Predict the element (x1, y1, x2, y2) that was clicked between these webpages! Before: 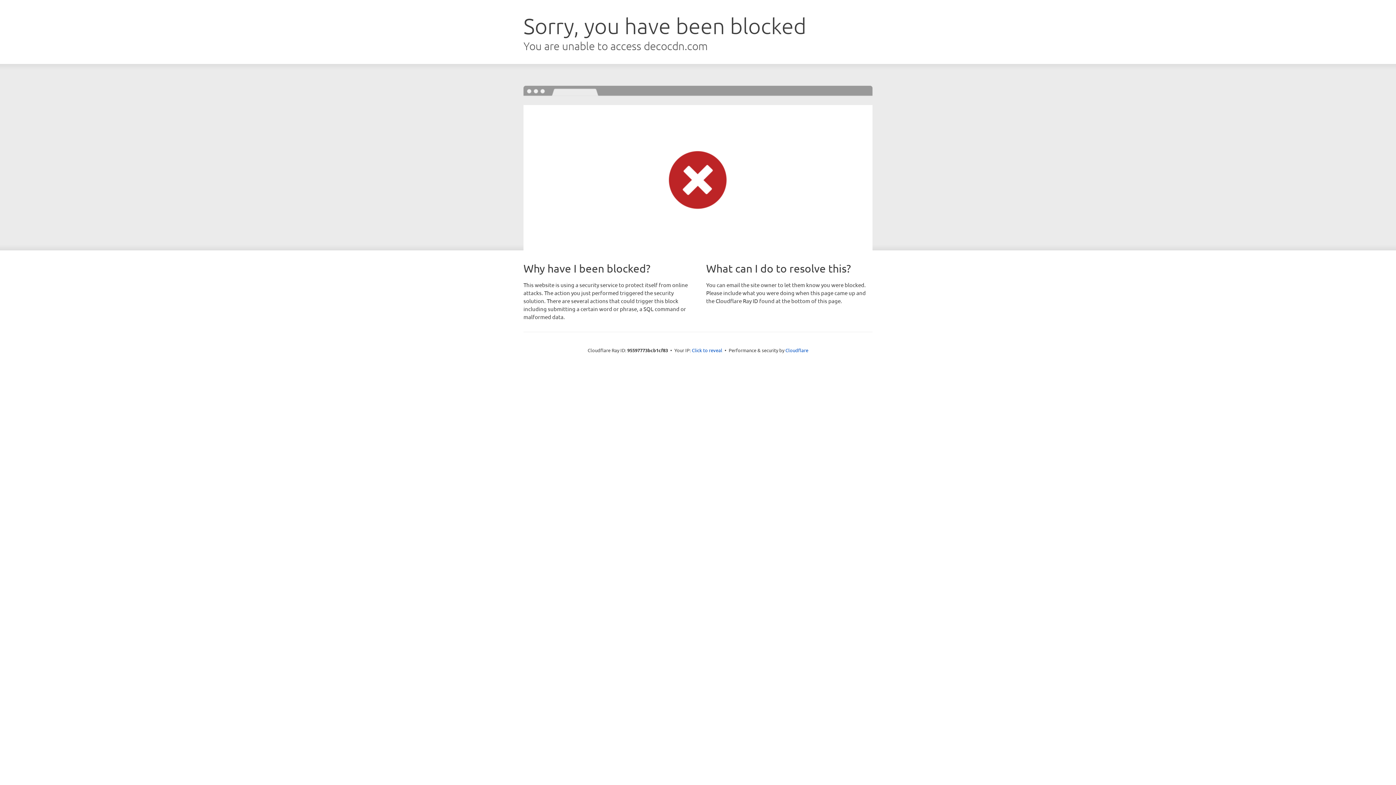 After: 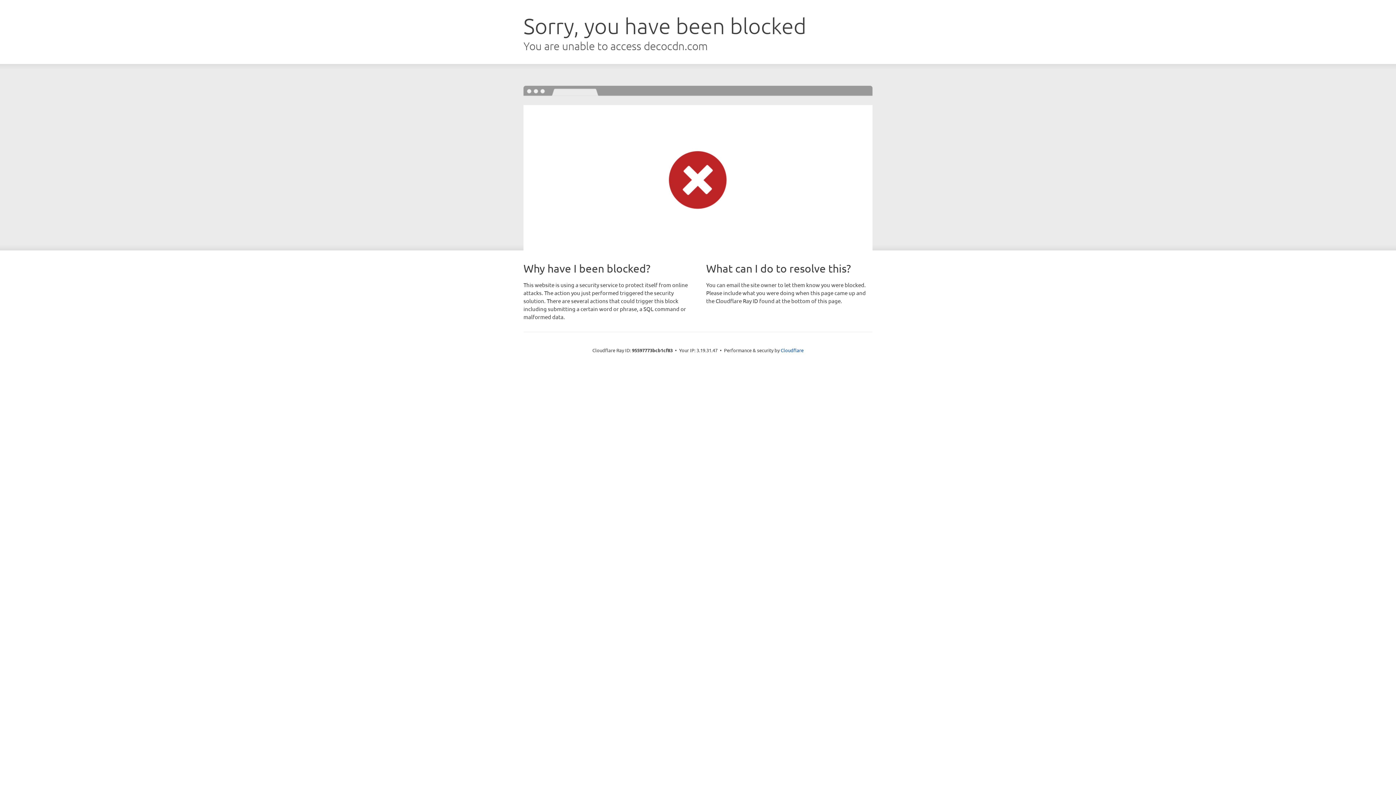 Action: bbox: (692, 346, 722, 353) label: Click to reveal